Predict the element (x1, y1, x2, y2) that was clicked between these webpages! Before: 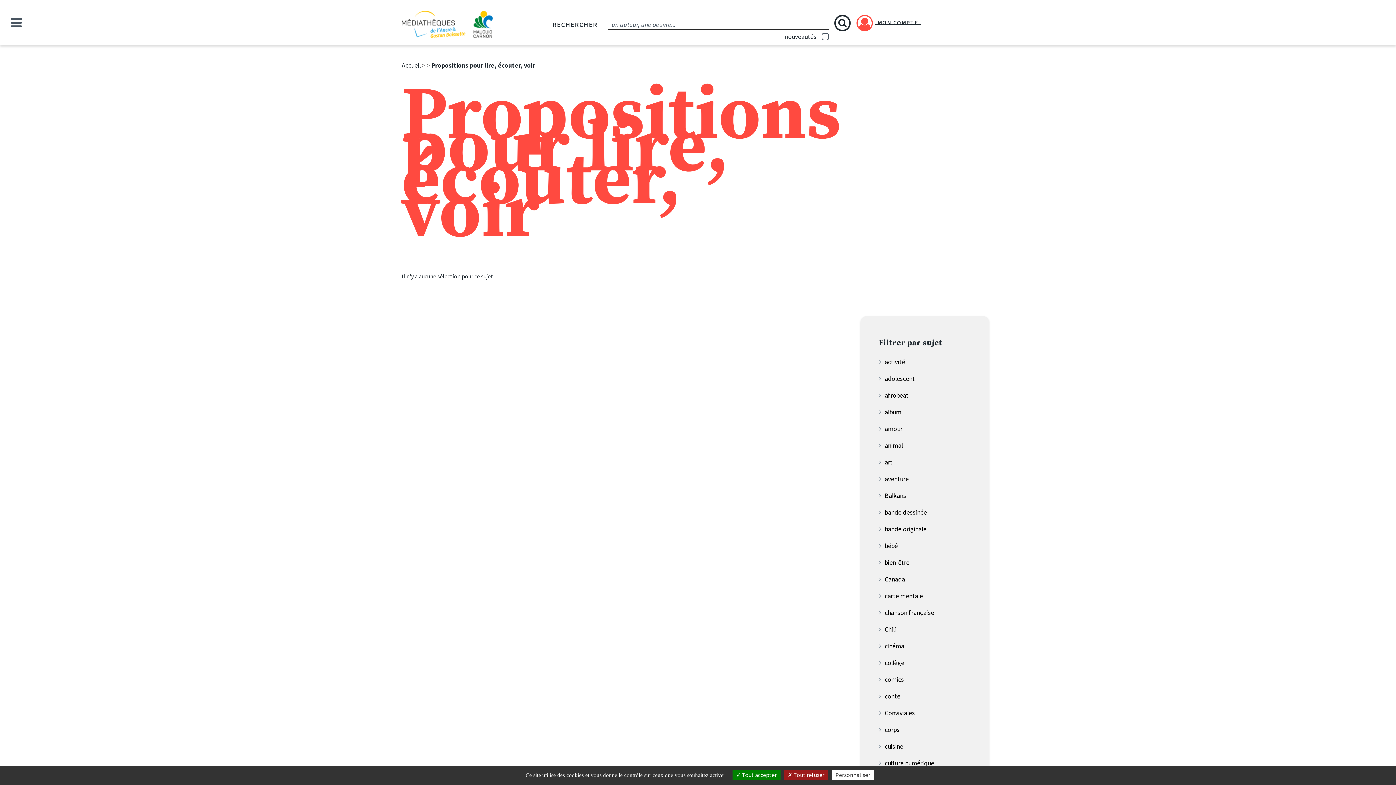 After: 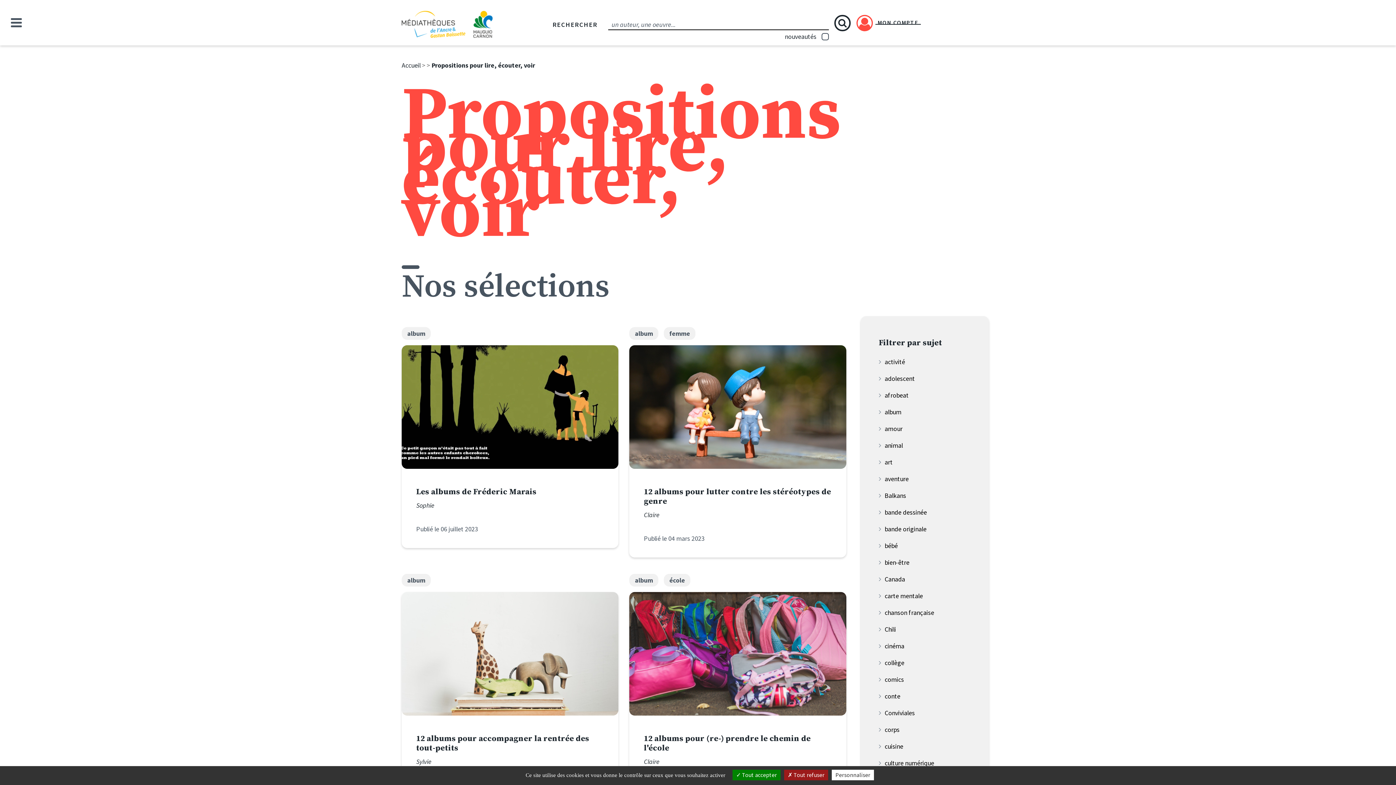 Action: label: album bbox: (879, 407, 970, 416)